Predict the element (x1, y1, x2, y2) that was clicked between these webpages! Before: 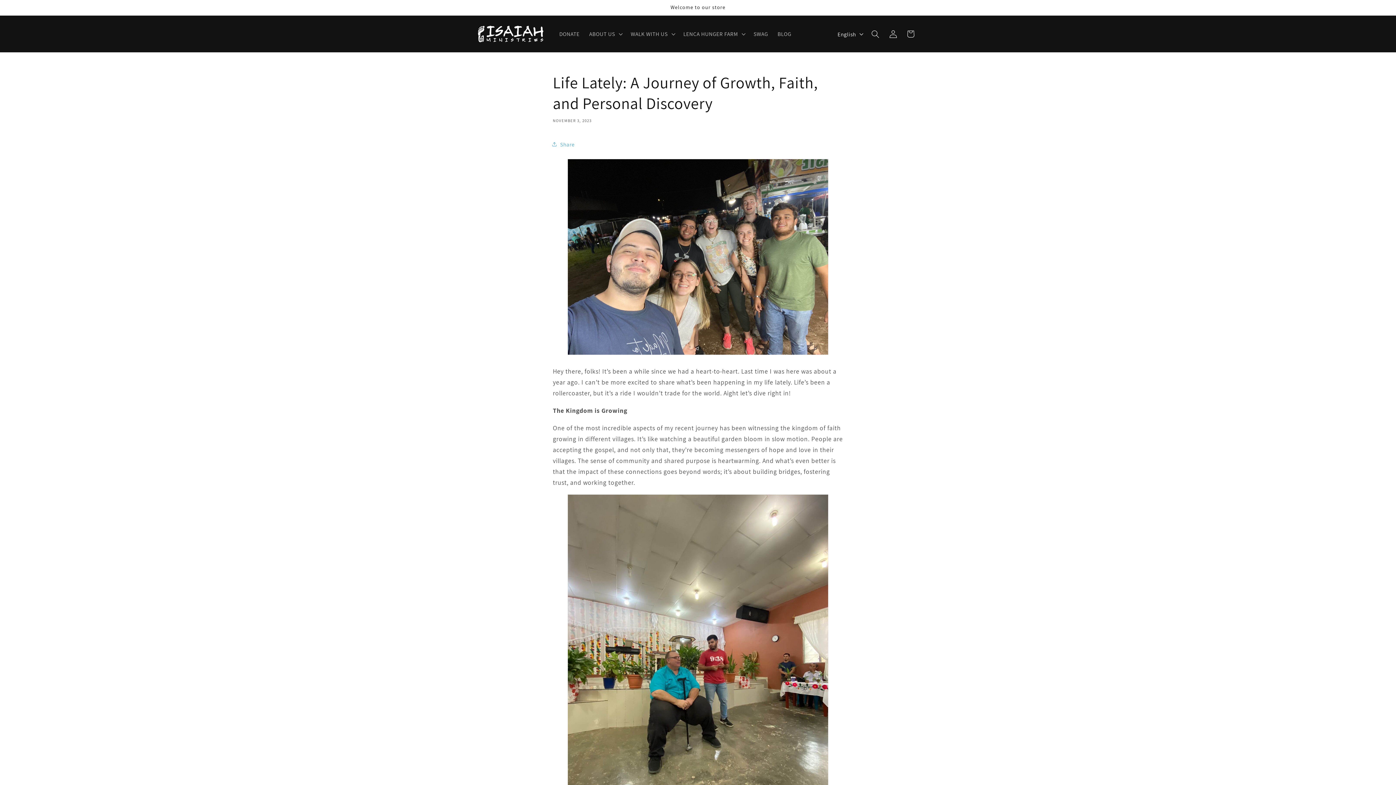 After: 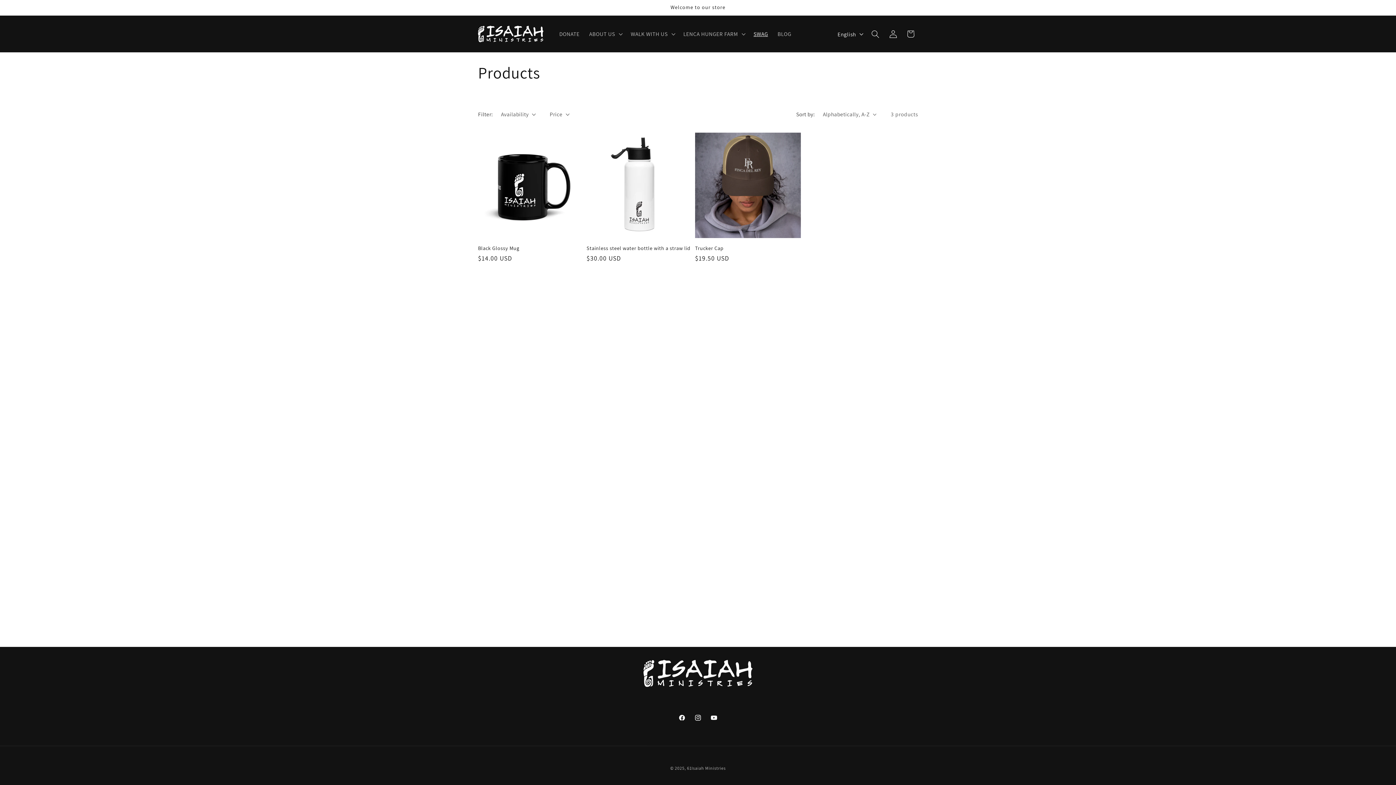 Action: bbox: (748, 25, 772, 42) label: SWAG